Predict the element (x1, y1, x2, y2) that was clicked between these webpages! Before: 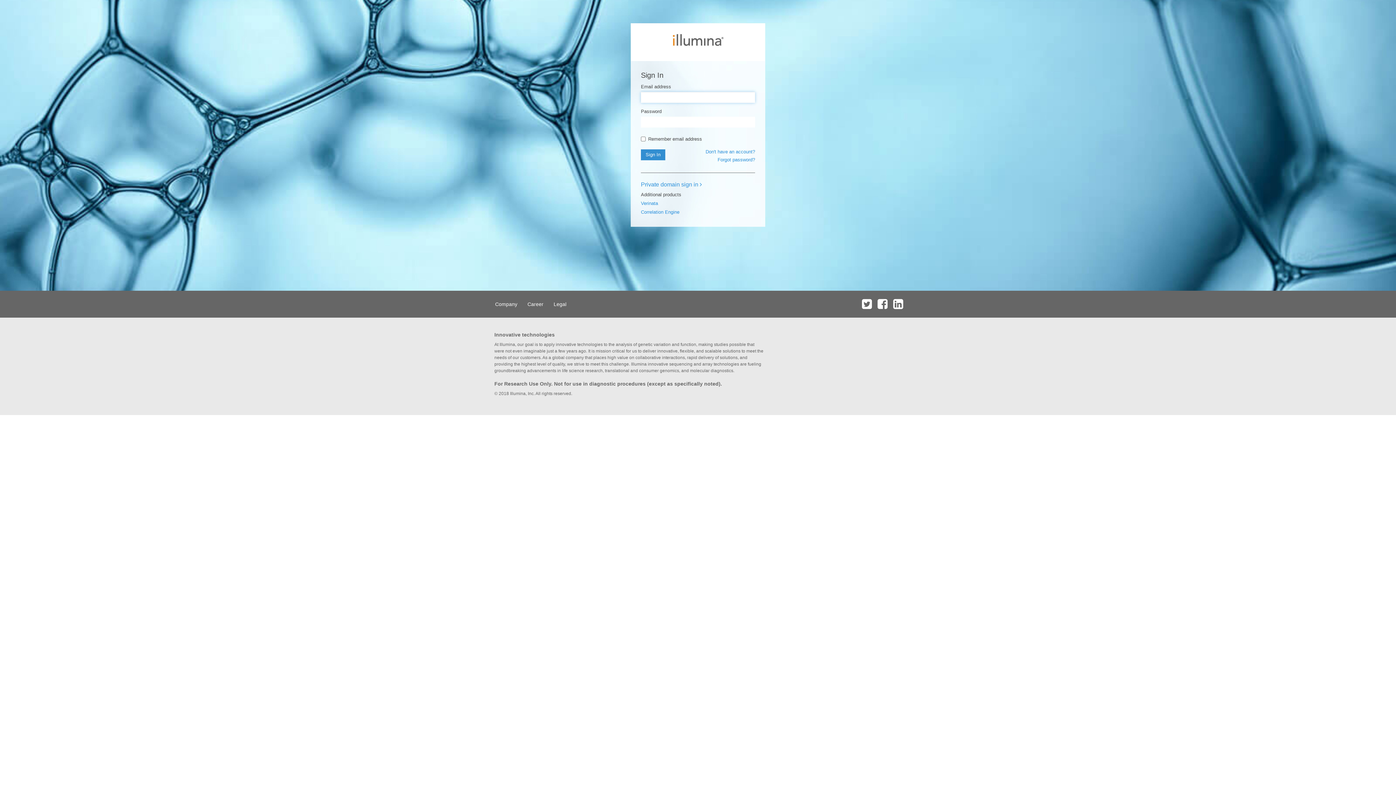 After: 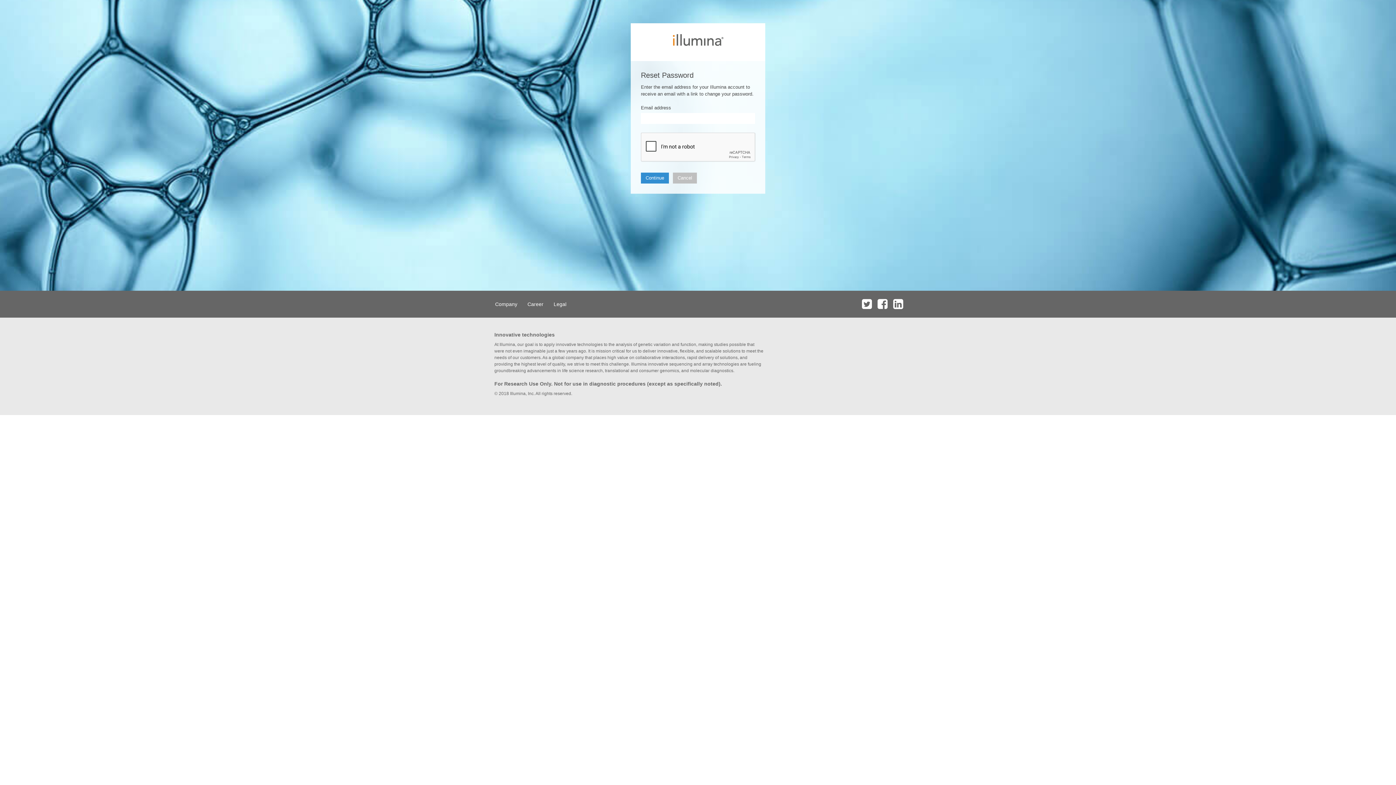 Action: label: Forgot password? bbox: (717, 157, 755, 162)